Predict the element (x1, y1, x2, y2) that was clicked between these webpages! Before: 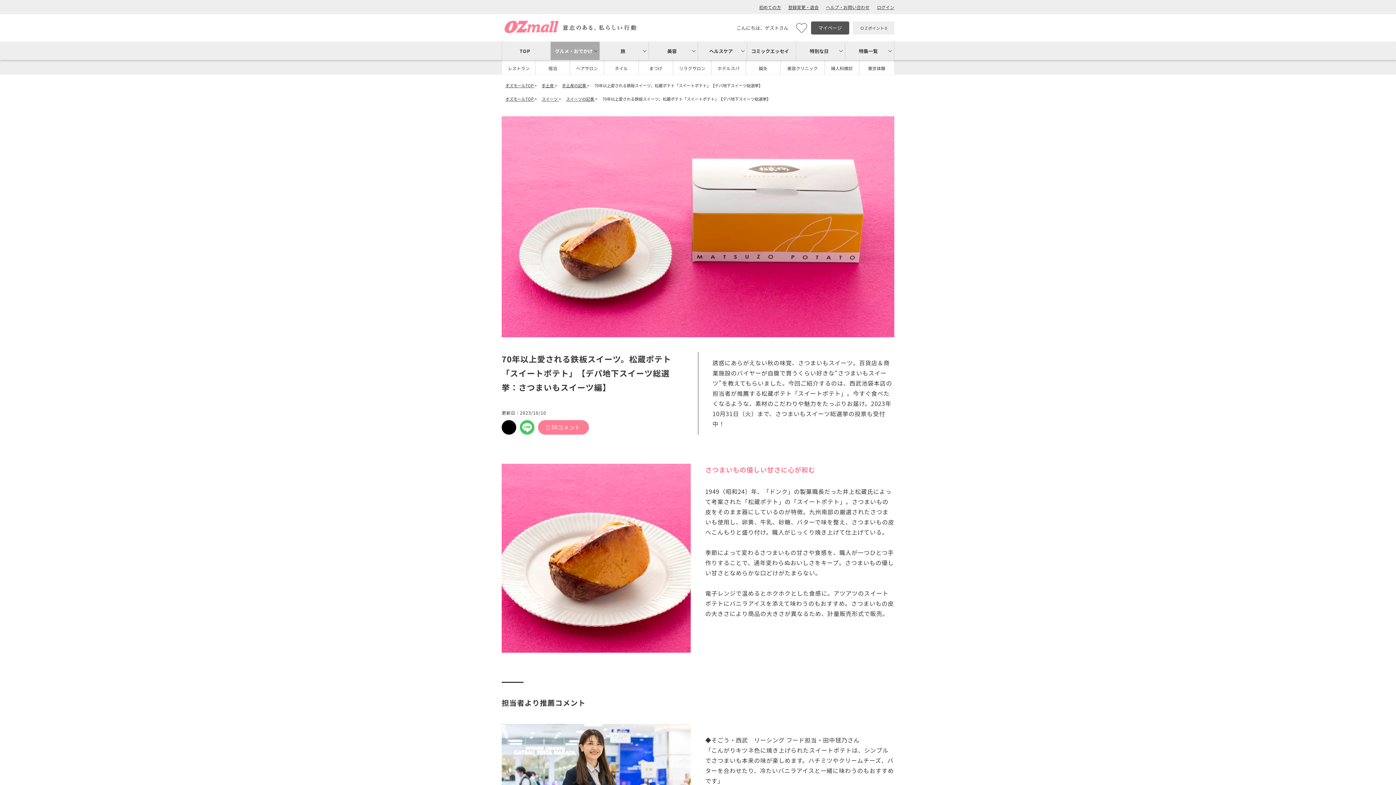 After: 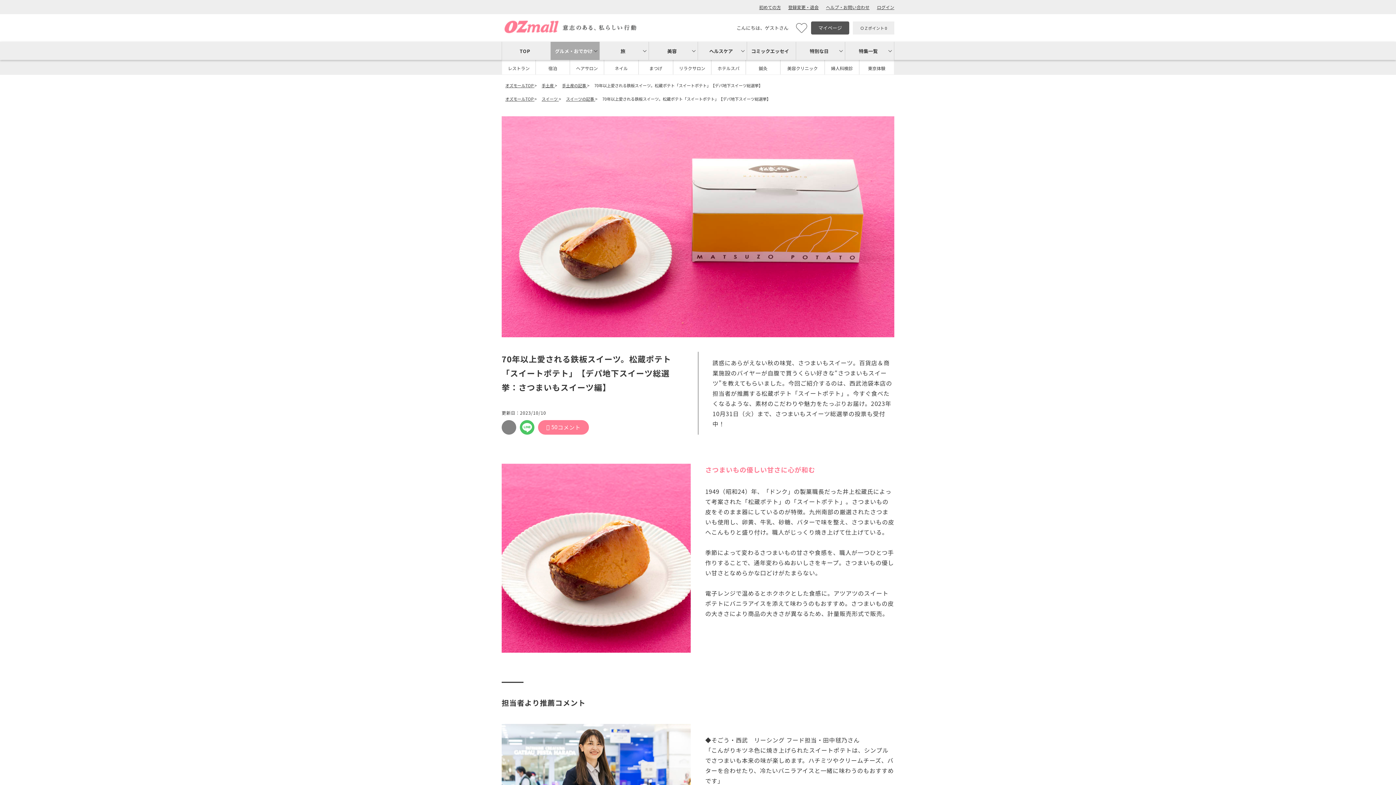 Action: bbox: (501, 425, 516, 434)